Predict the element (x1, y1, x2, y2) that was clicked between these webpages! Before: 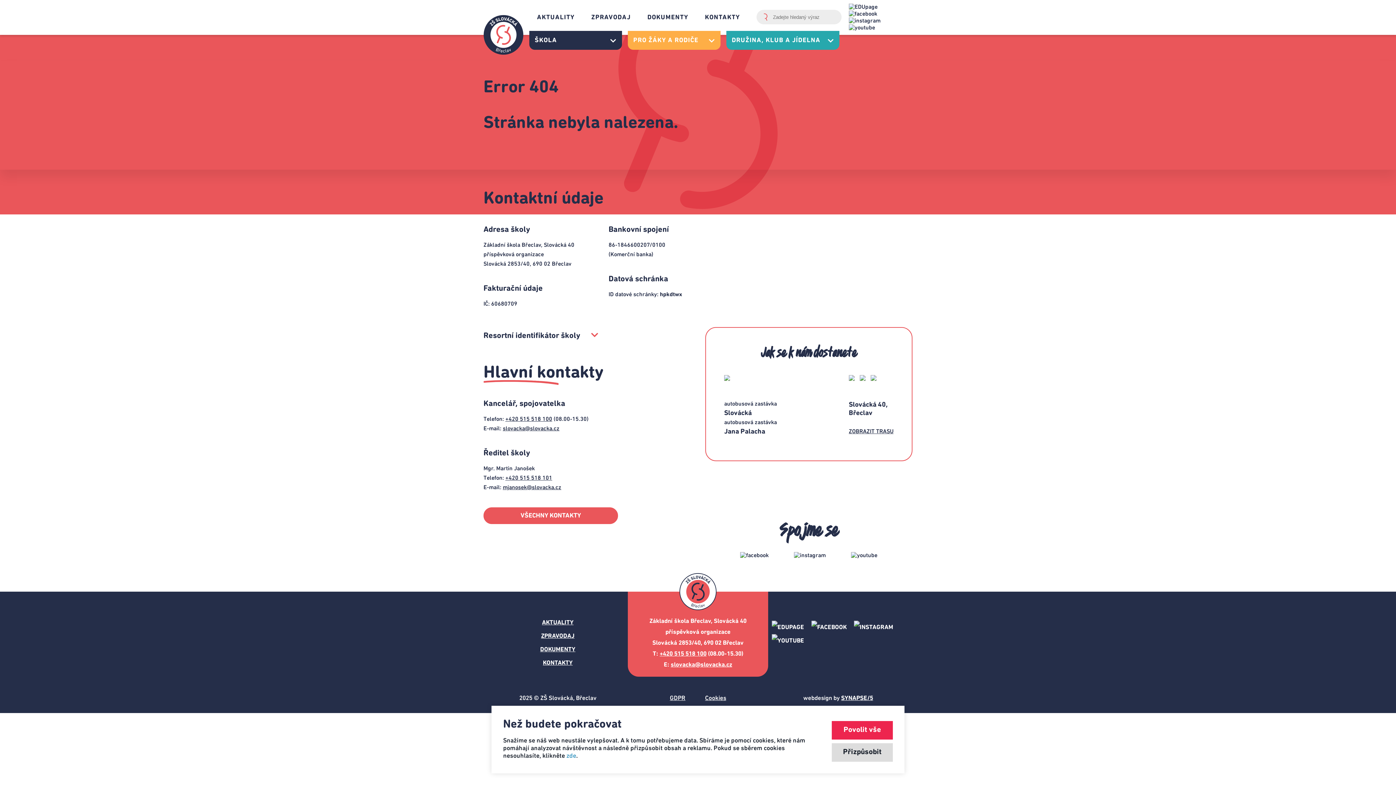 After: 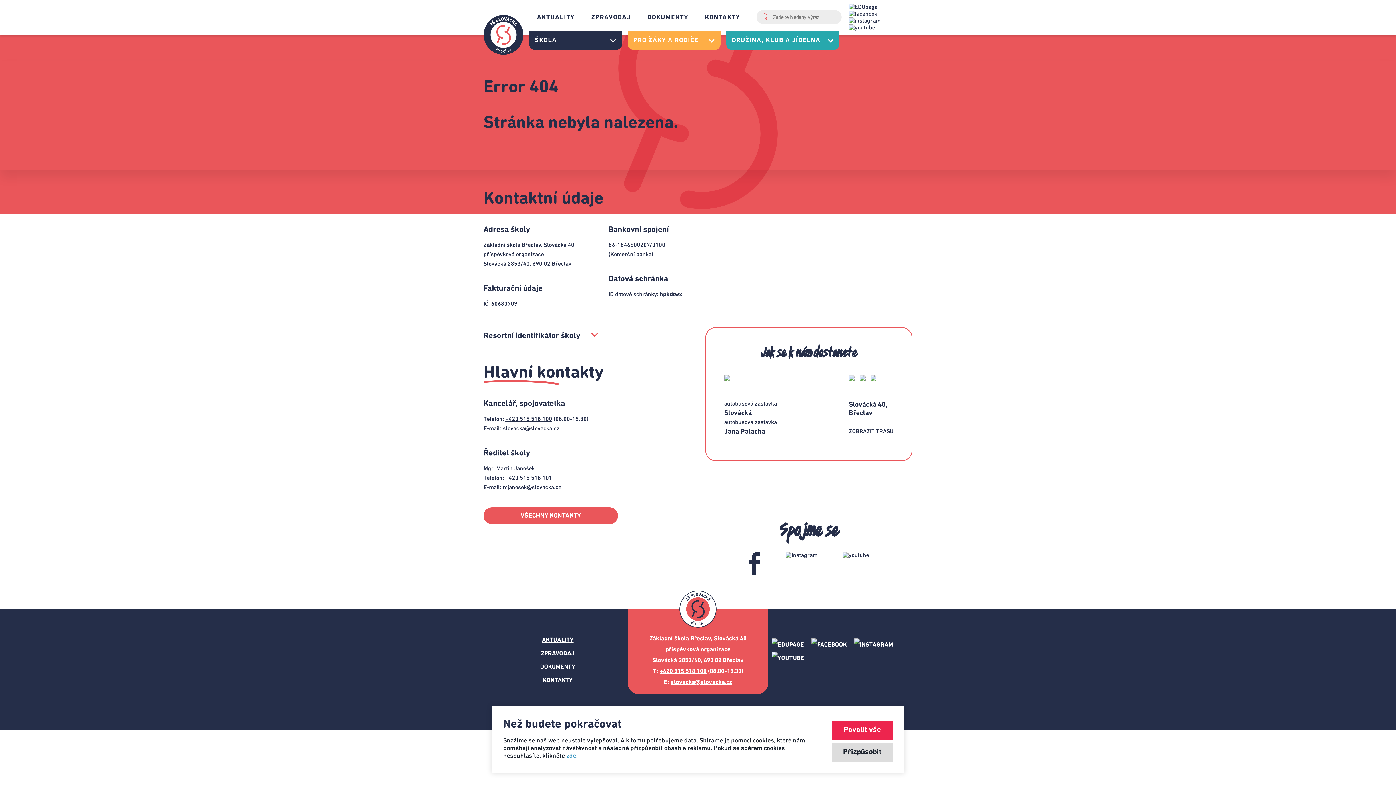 Action: bbox: (727, 552, 781, 559)